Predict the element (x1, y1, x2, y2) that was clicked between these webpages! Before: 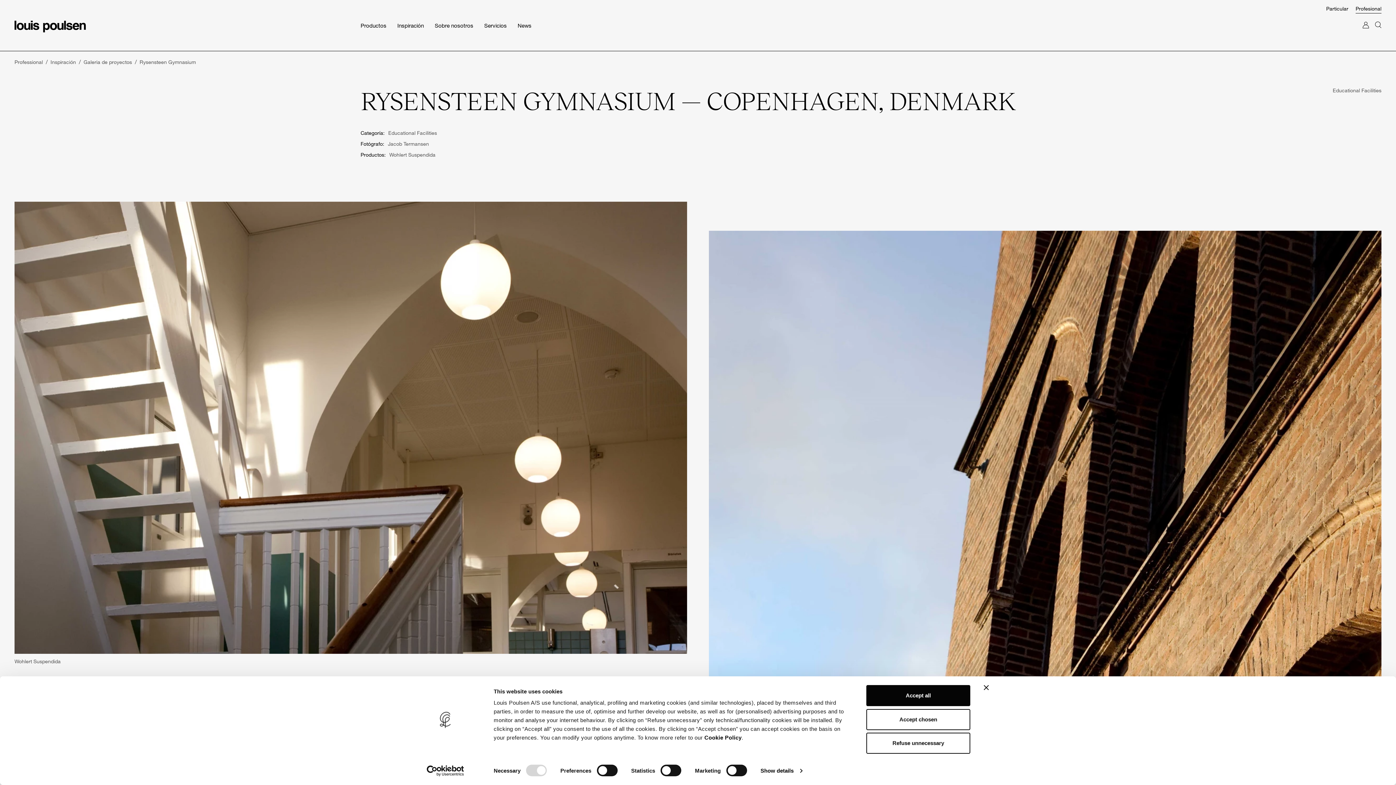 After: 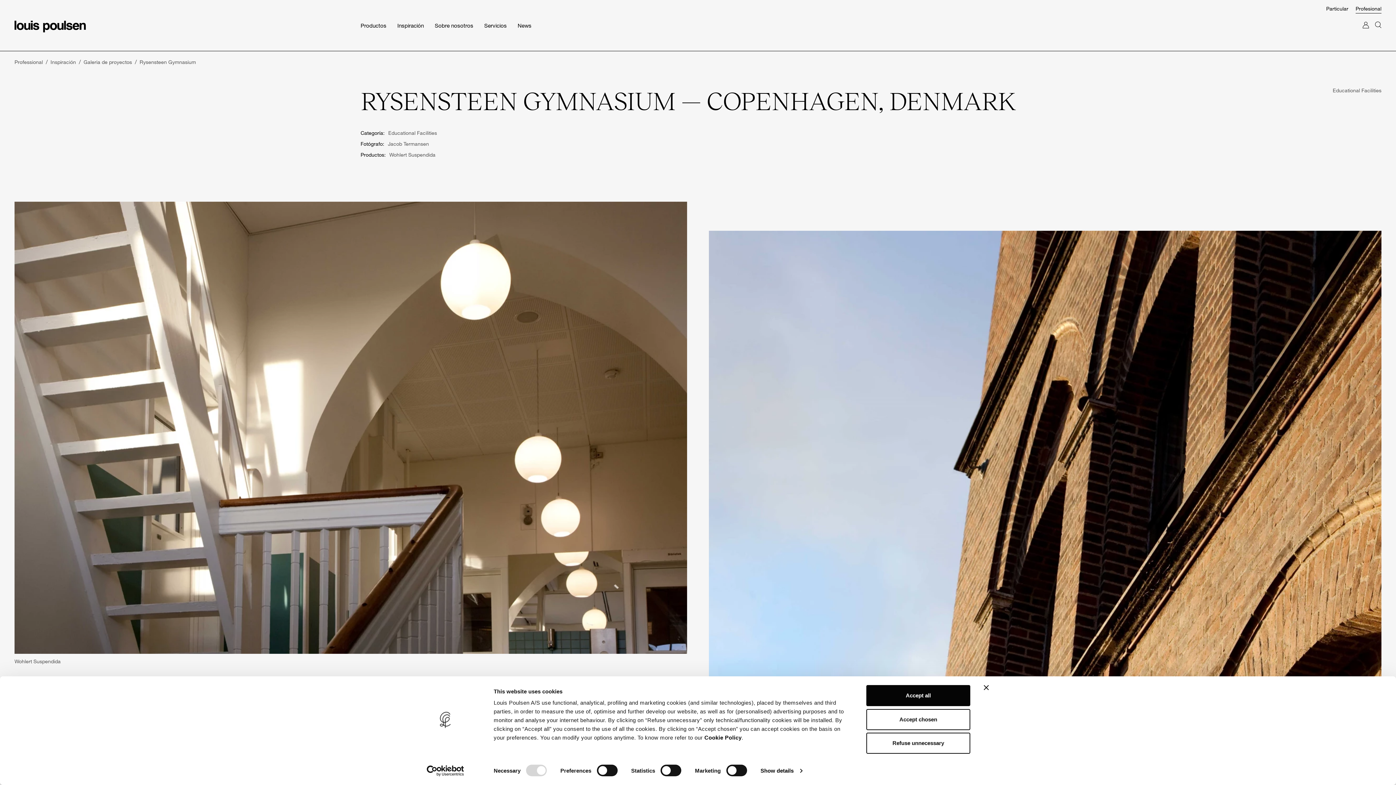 Action: bbox: (139, 58, 196, 65) label: Rysensteen Gymnasium